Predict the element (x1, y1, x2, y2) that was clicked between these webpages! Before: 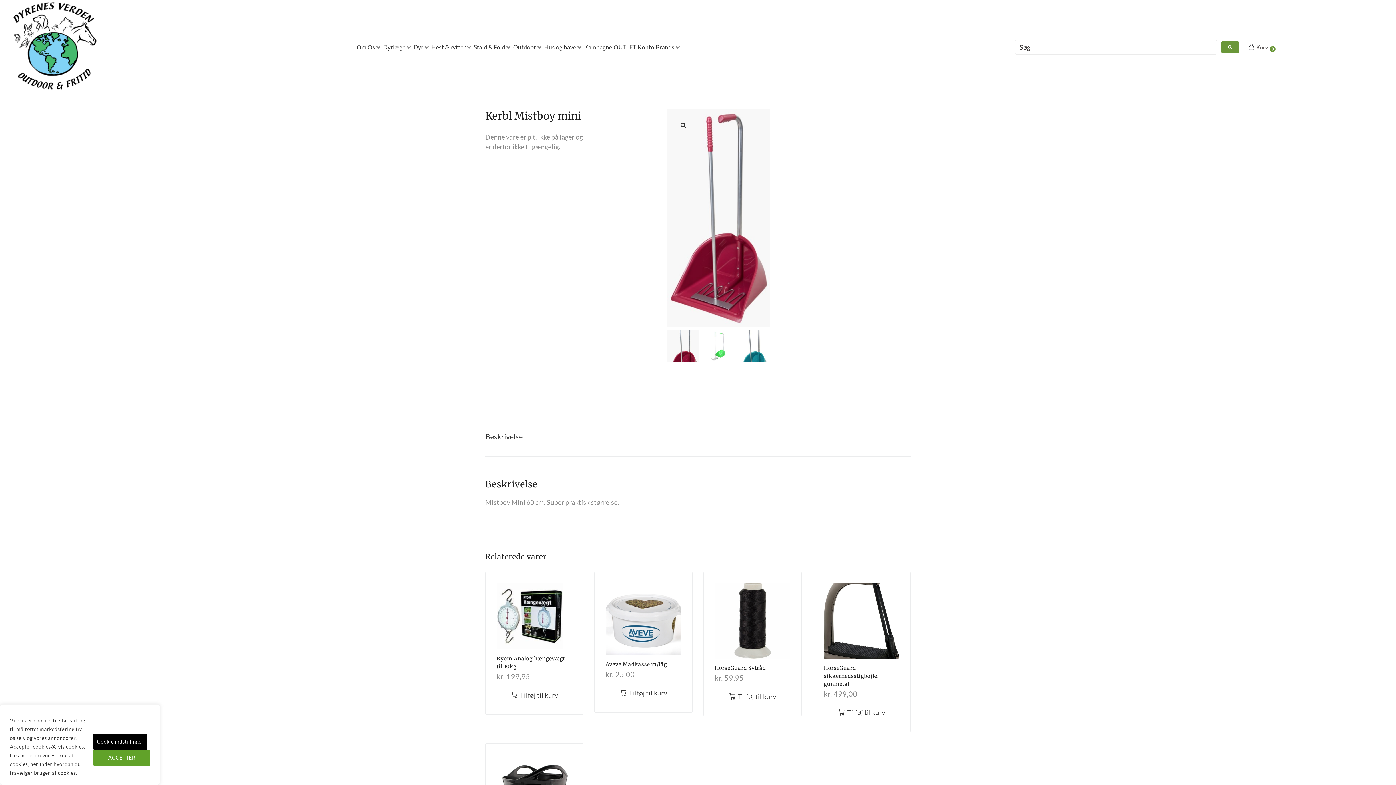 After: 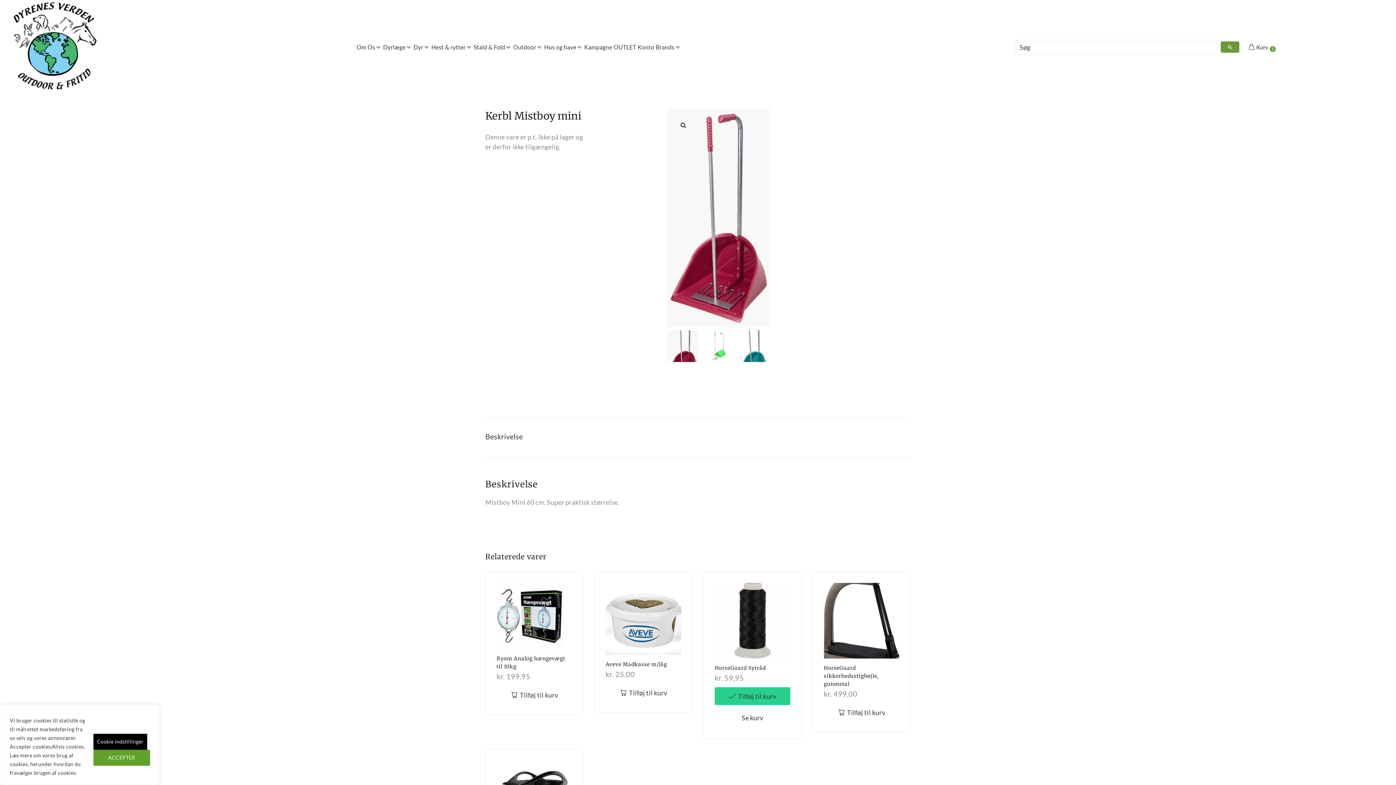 Action: label: Add to cart: “HorseGuard Sytråd” bbox: (714, 687, 790, 705)